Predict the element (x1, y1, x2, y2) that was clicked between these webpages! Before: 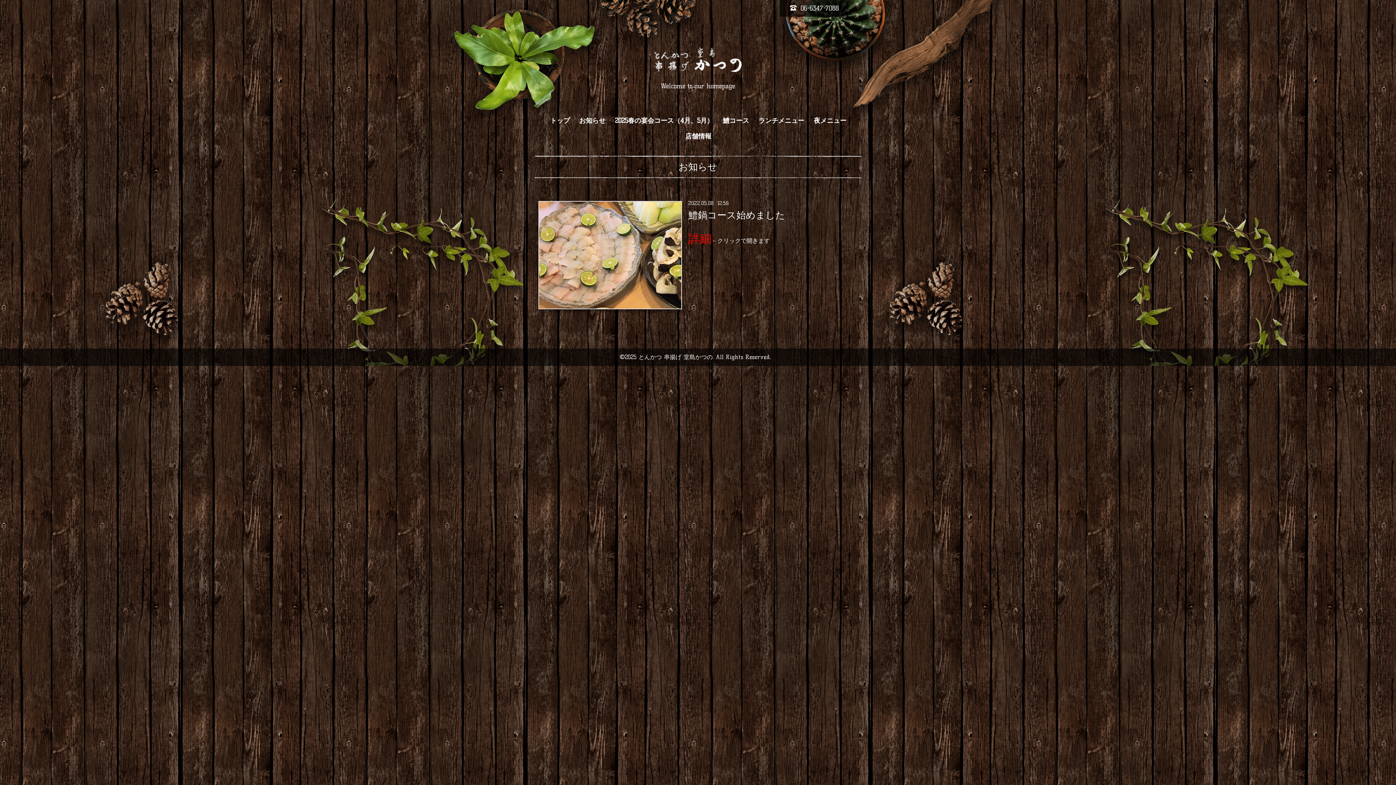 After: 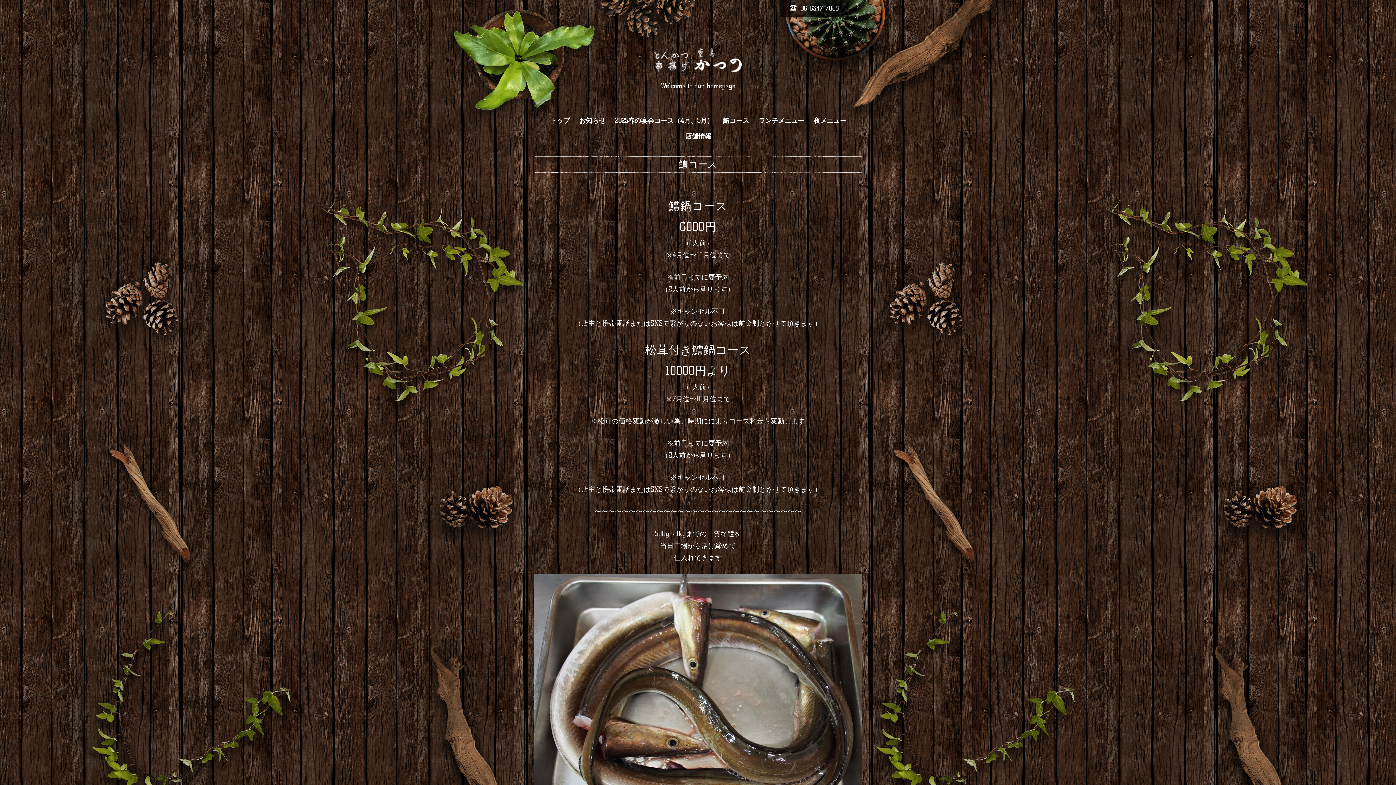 Action: bbox: (719, 113, 752, 128) label: 鱧コース